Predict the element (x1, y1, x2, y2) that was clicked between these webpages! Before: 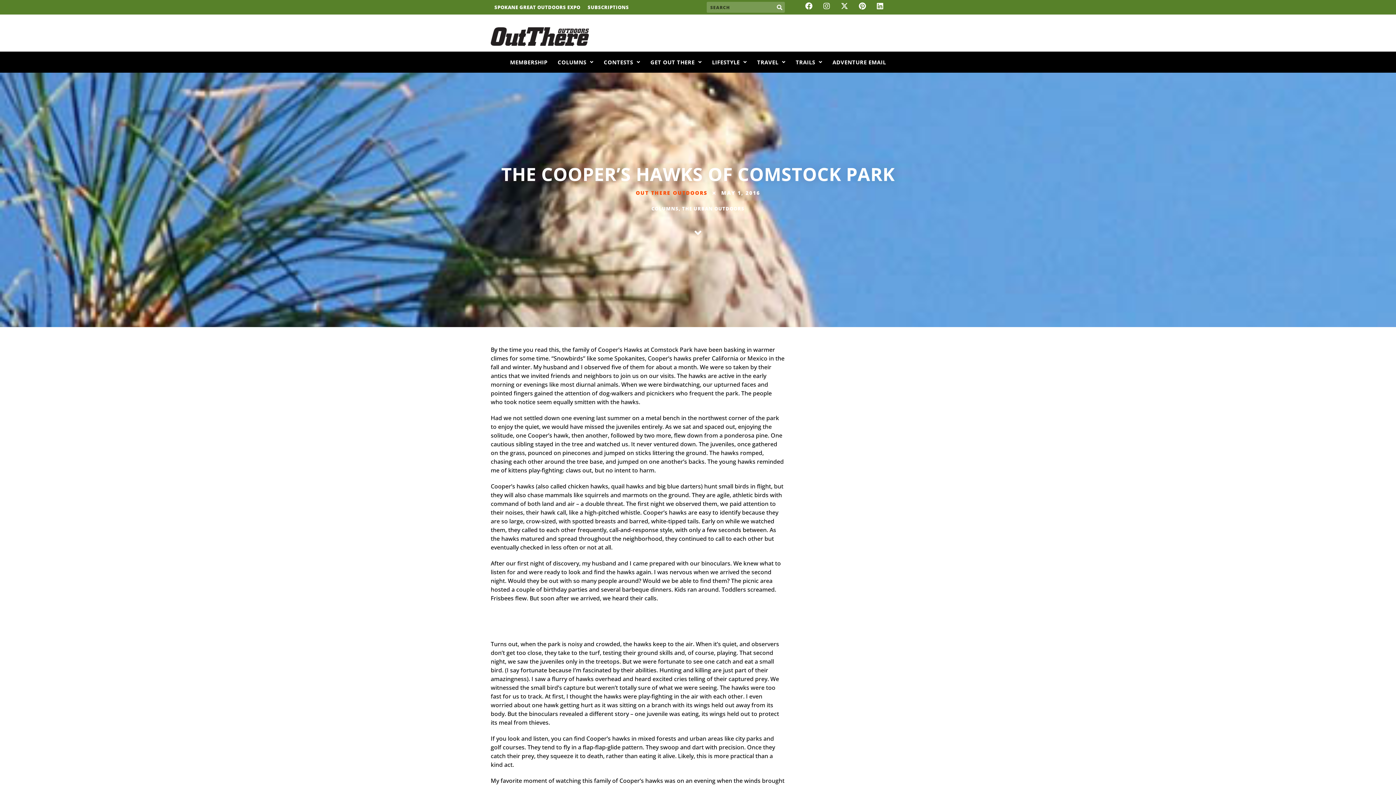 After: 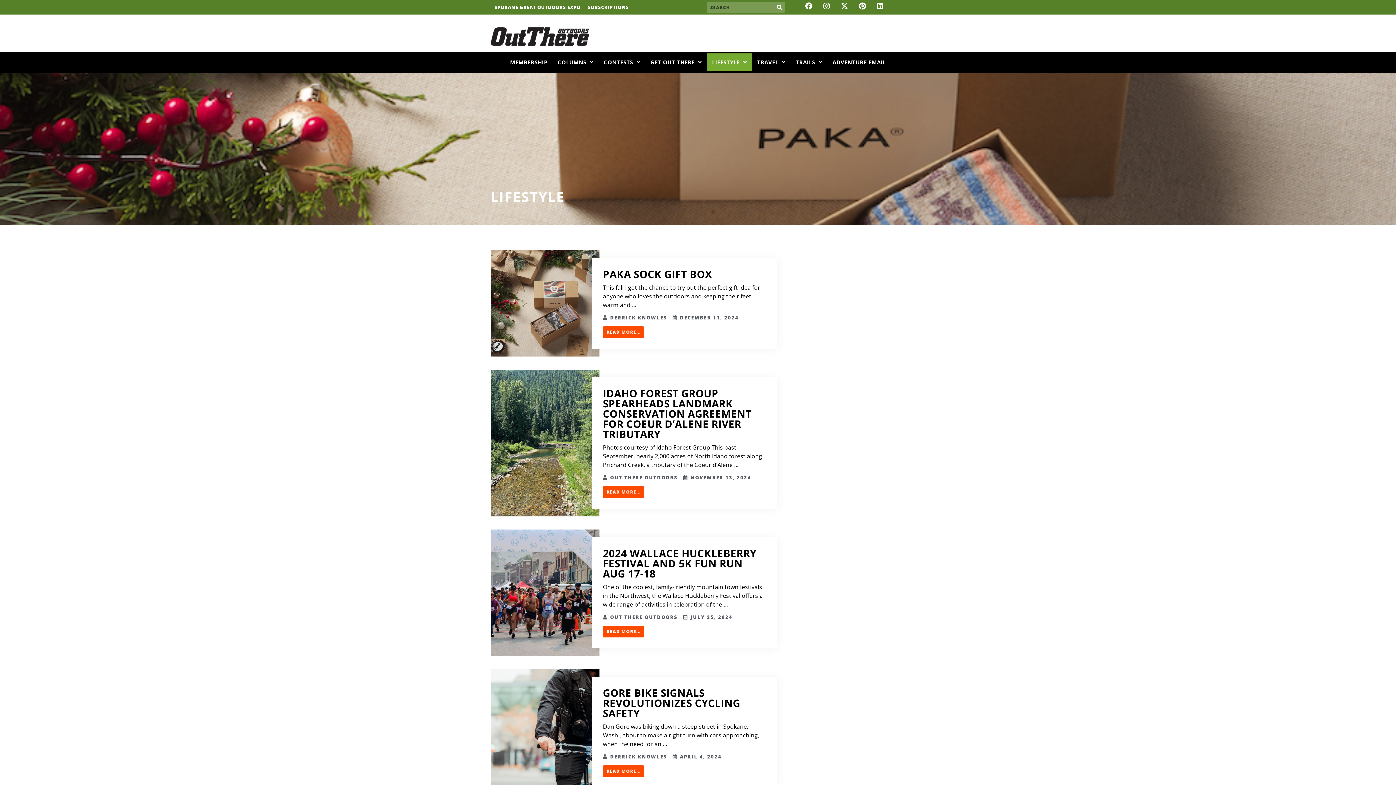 Action: label: LIFESTYLE bbox: (707, 53, 752, 71)